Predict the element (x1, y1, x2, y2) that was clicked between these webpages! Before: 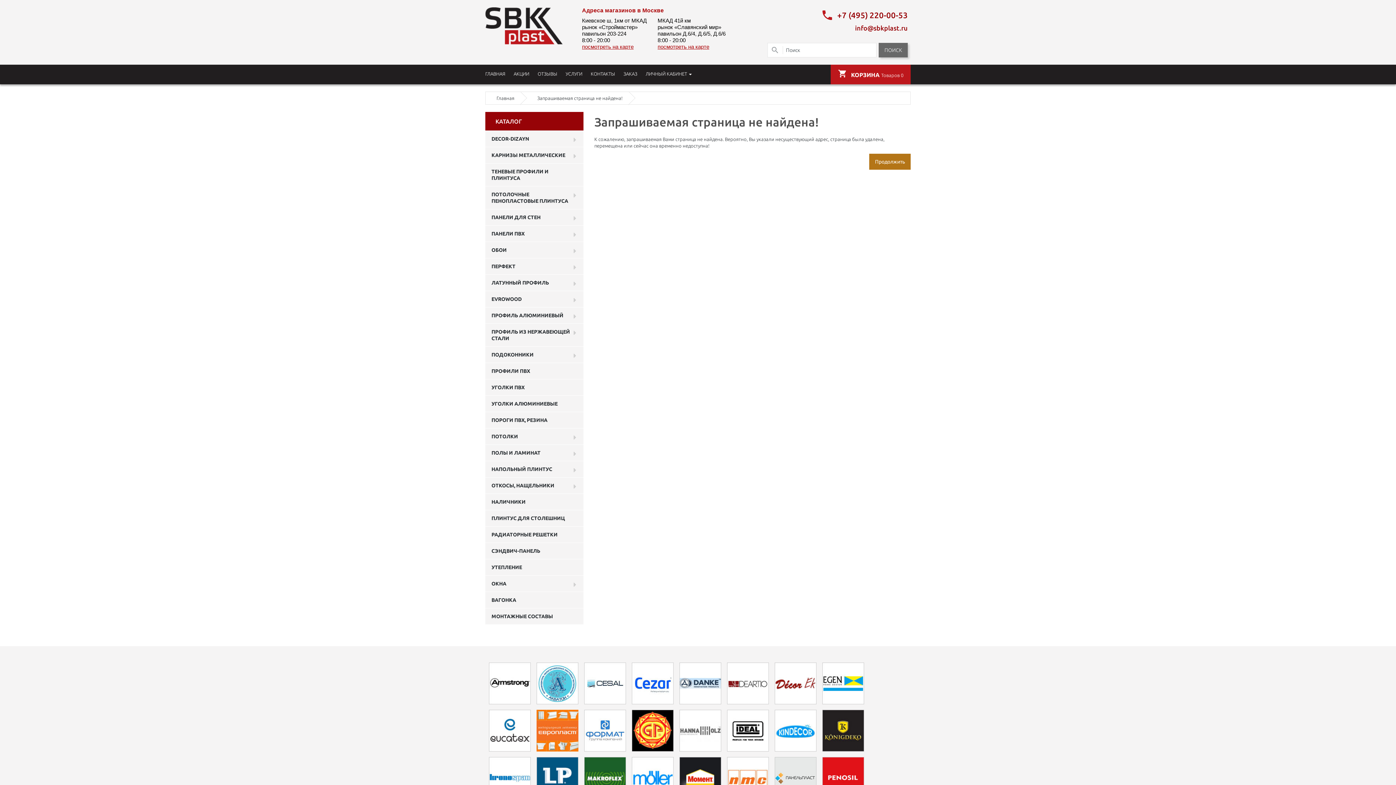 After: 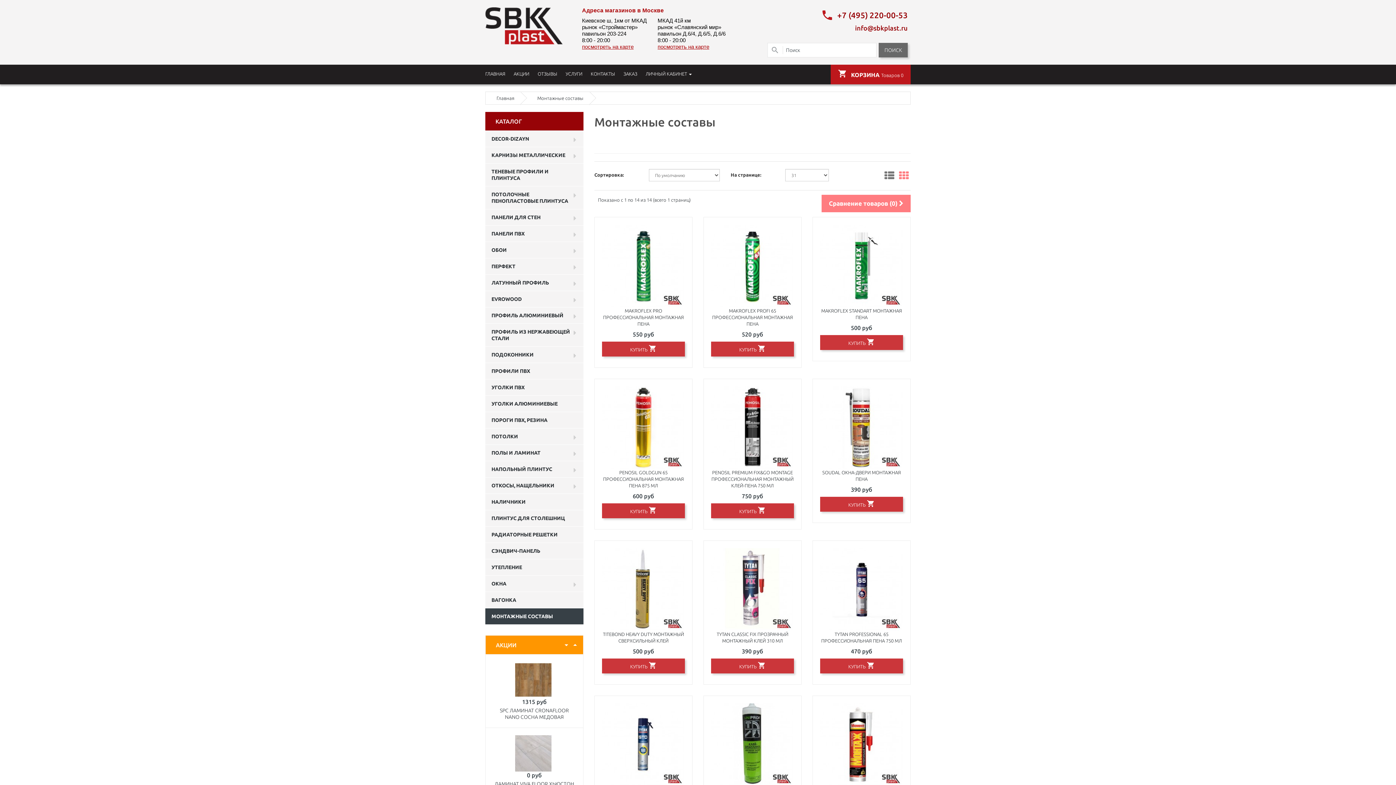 Action: label: МОНТАЖНЫЕ СОСТАВЫ bbox: (485, 608, 583, 624)